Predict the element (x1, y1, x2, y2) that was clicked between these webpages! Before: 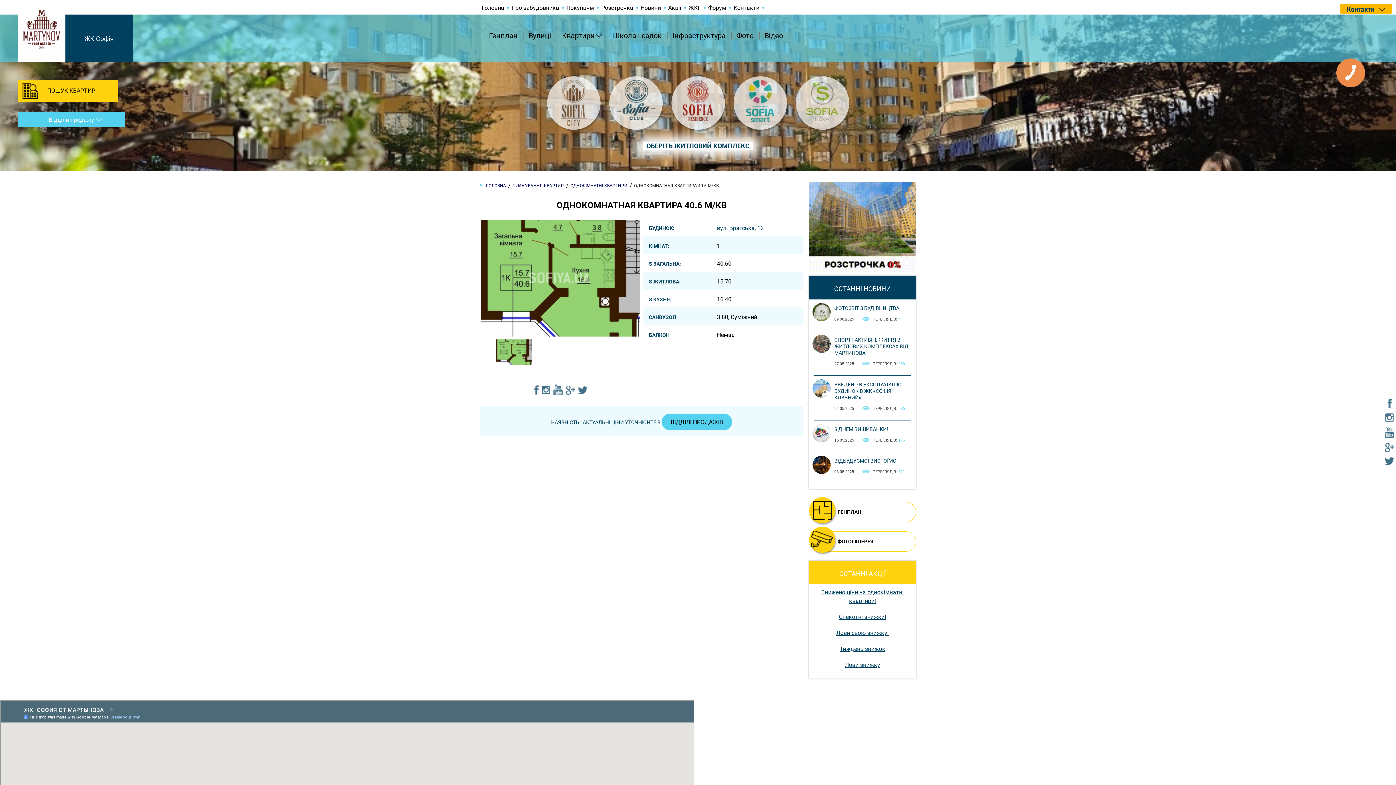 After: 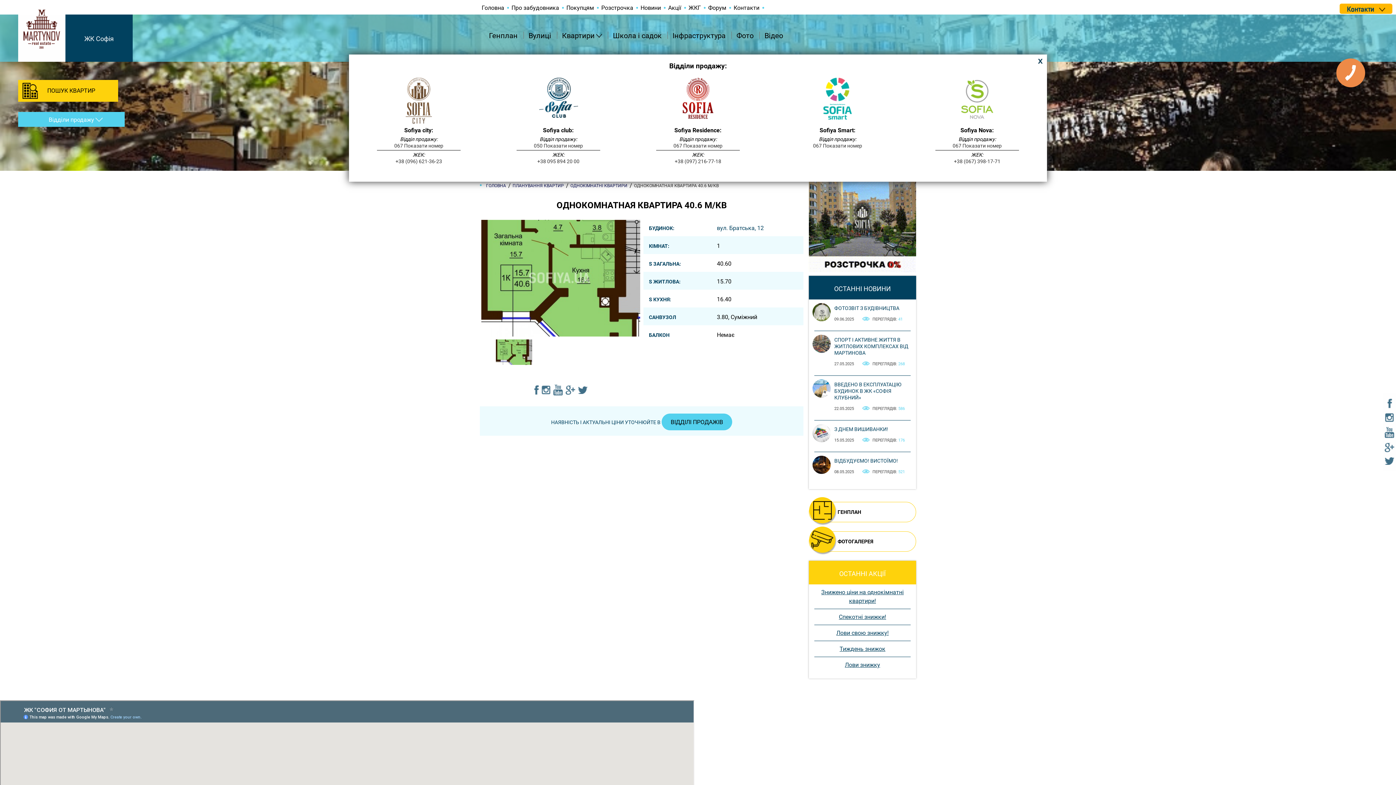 Action: bbox: (551, 419, 732, 425) label: НАЯВНІСТЬ І АКТУАЛЬНІ ЦІНИ УТОЧНЮЙТЕ В ВІДДІЛІ ПРОДАЖІВ